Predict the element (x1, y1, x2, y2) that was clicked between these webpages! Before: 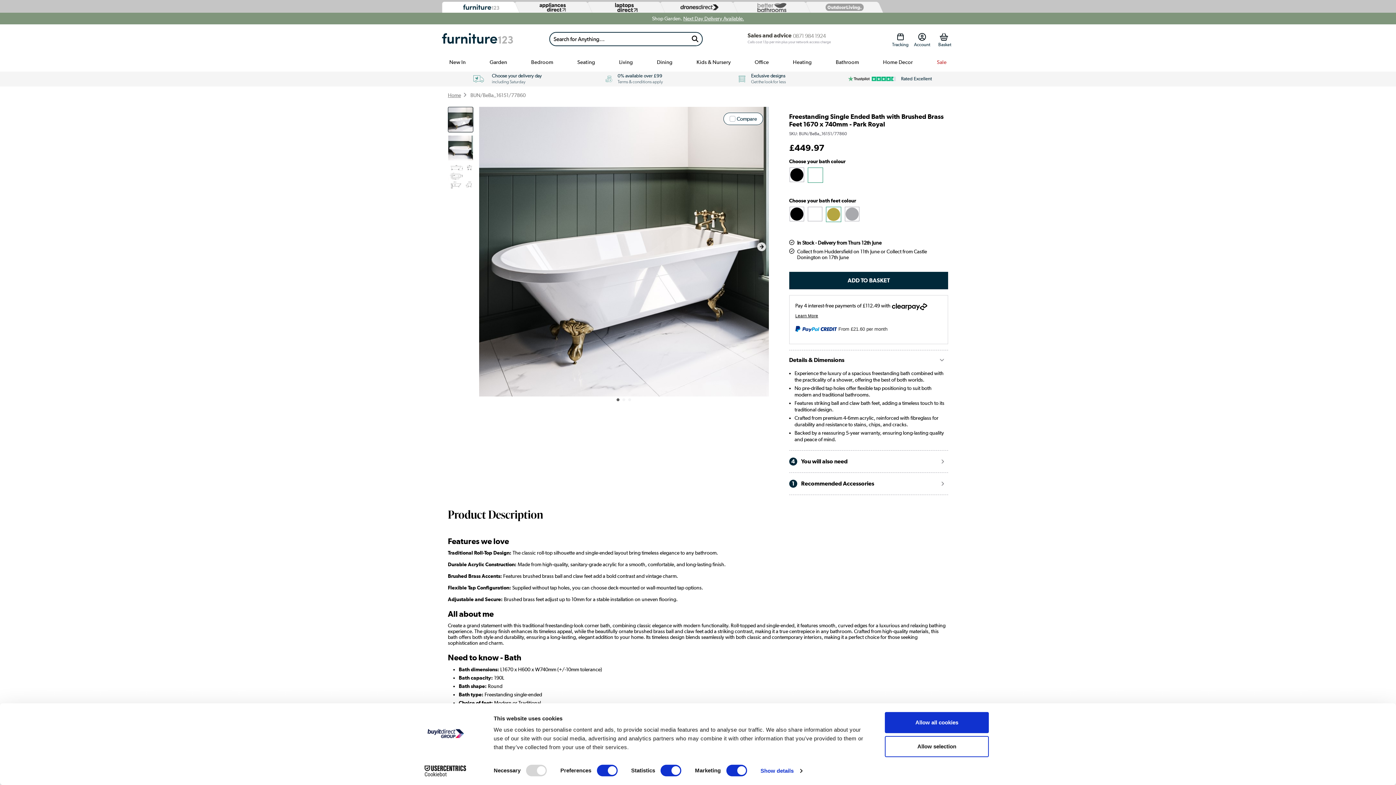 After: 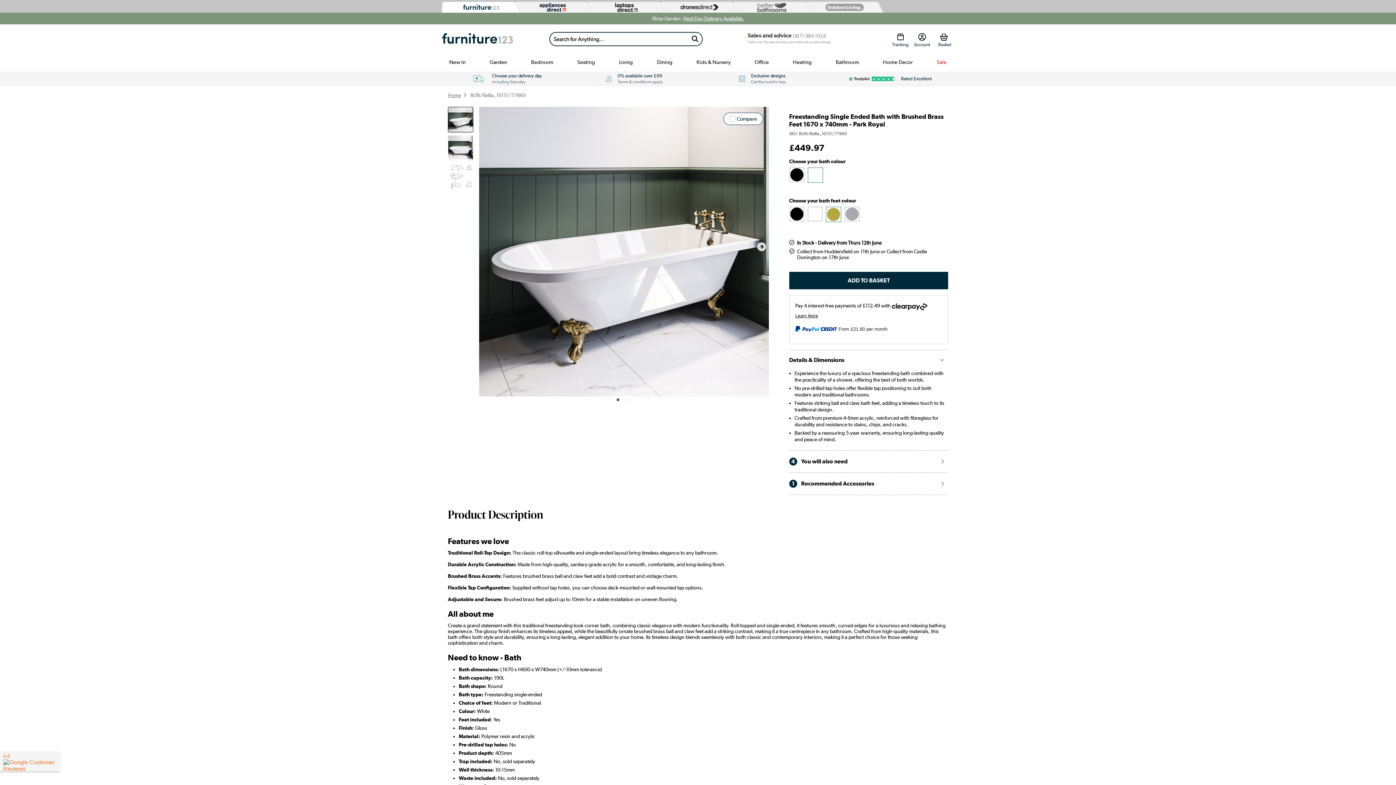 Action: bbox: (515, 2, 588, 11)